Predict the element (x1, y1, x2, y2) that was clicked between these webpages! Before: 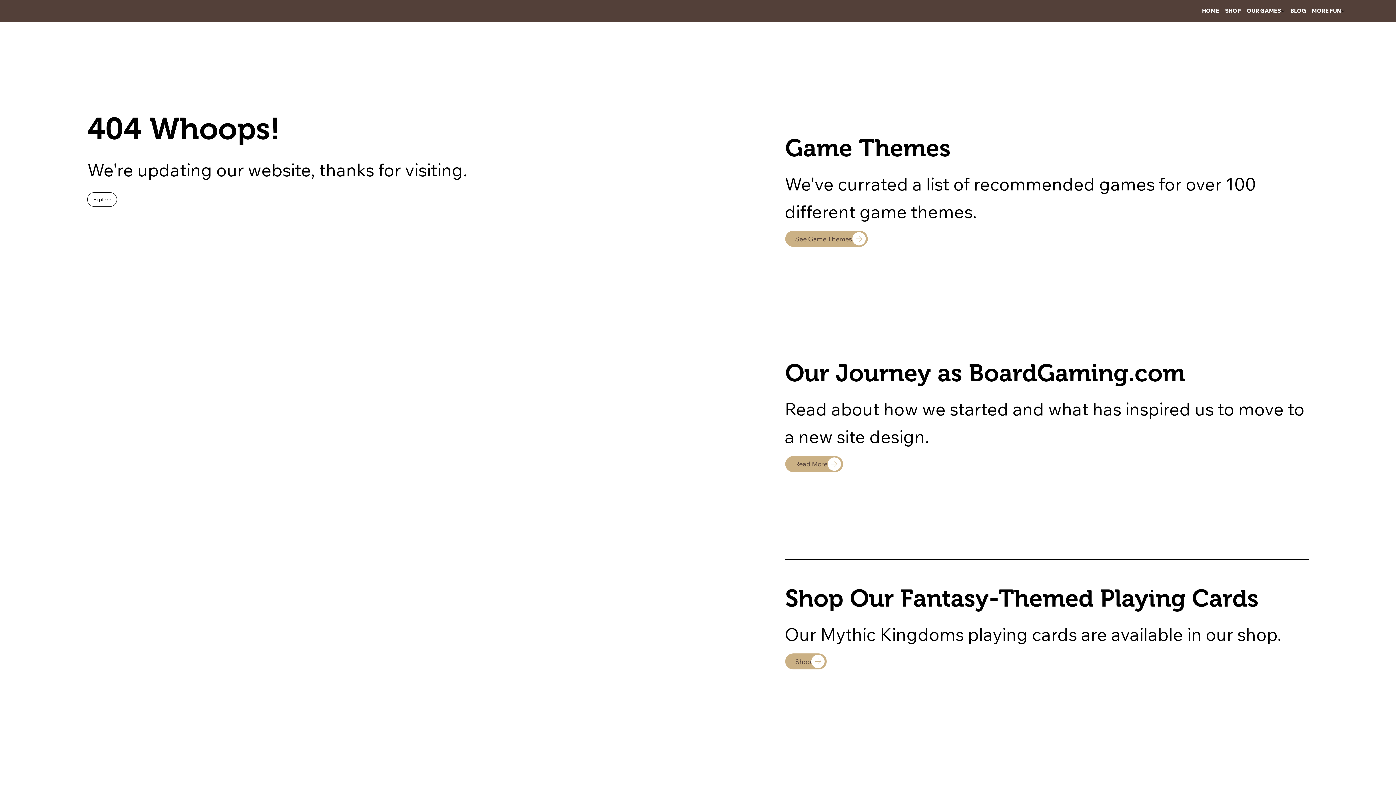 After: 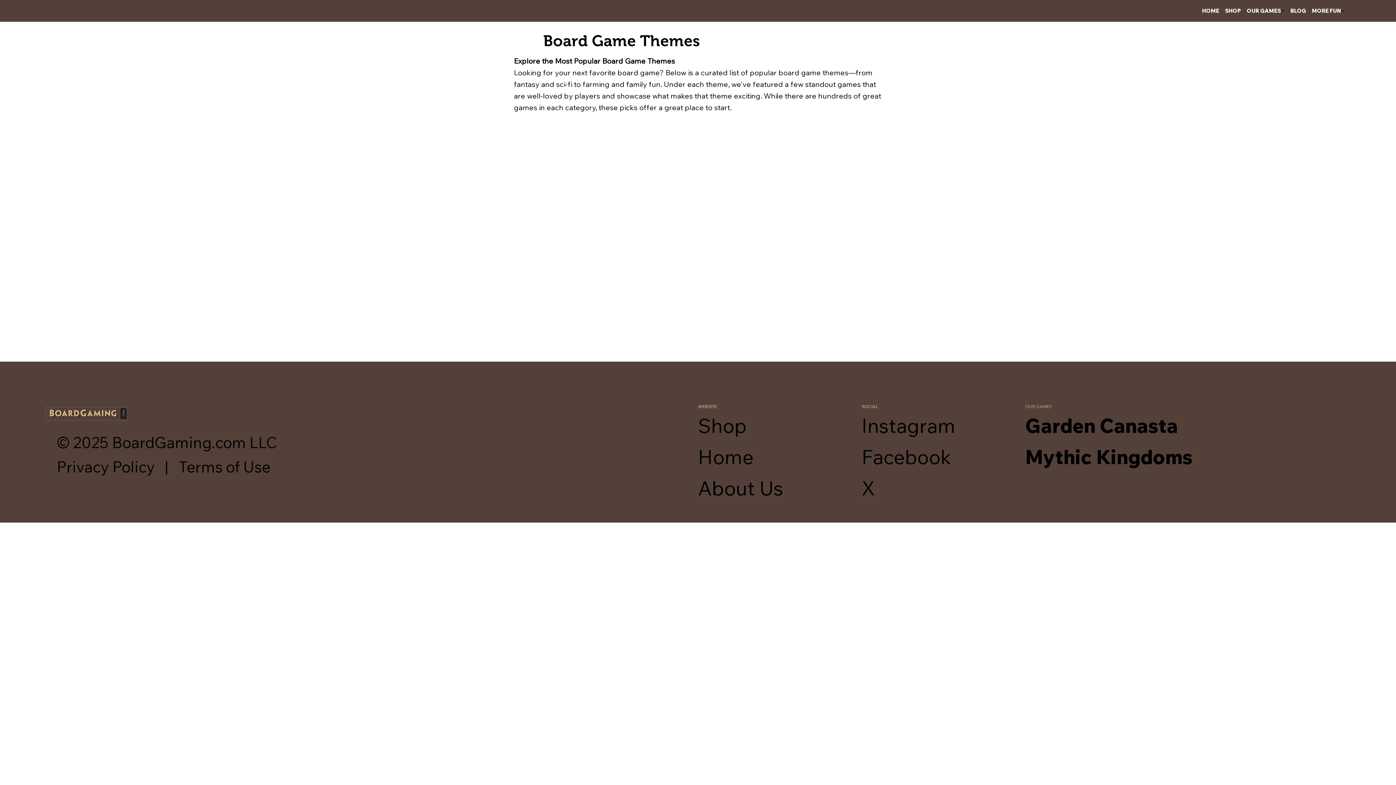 Action: label: See Game Themes bbox: (785, 230, 868, 246)